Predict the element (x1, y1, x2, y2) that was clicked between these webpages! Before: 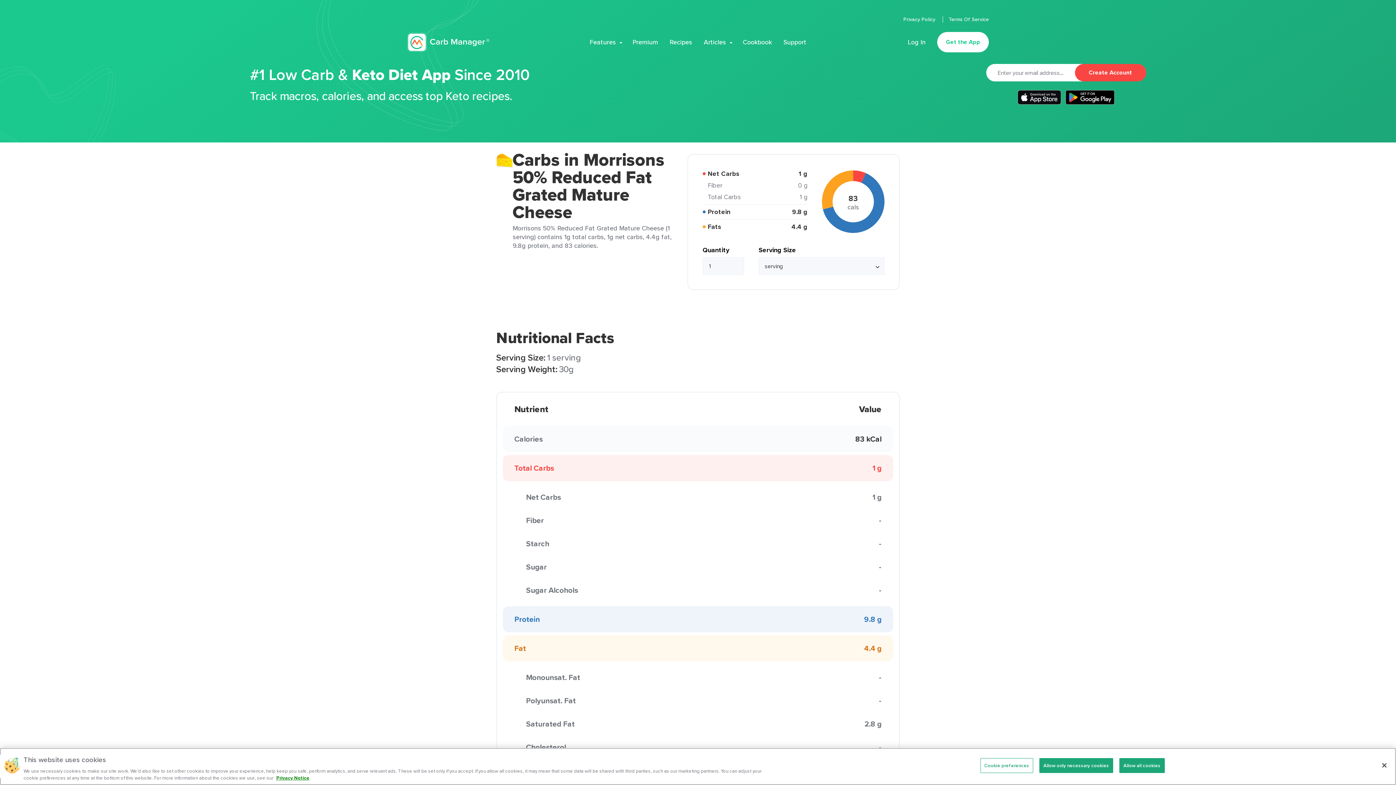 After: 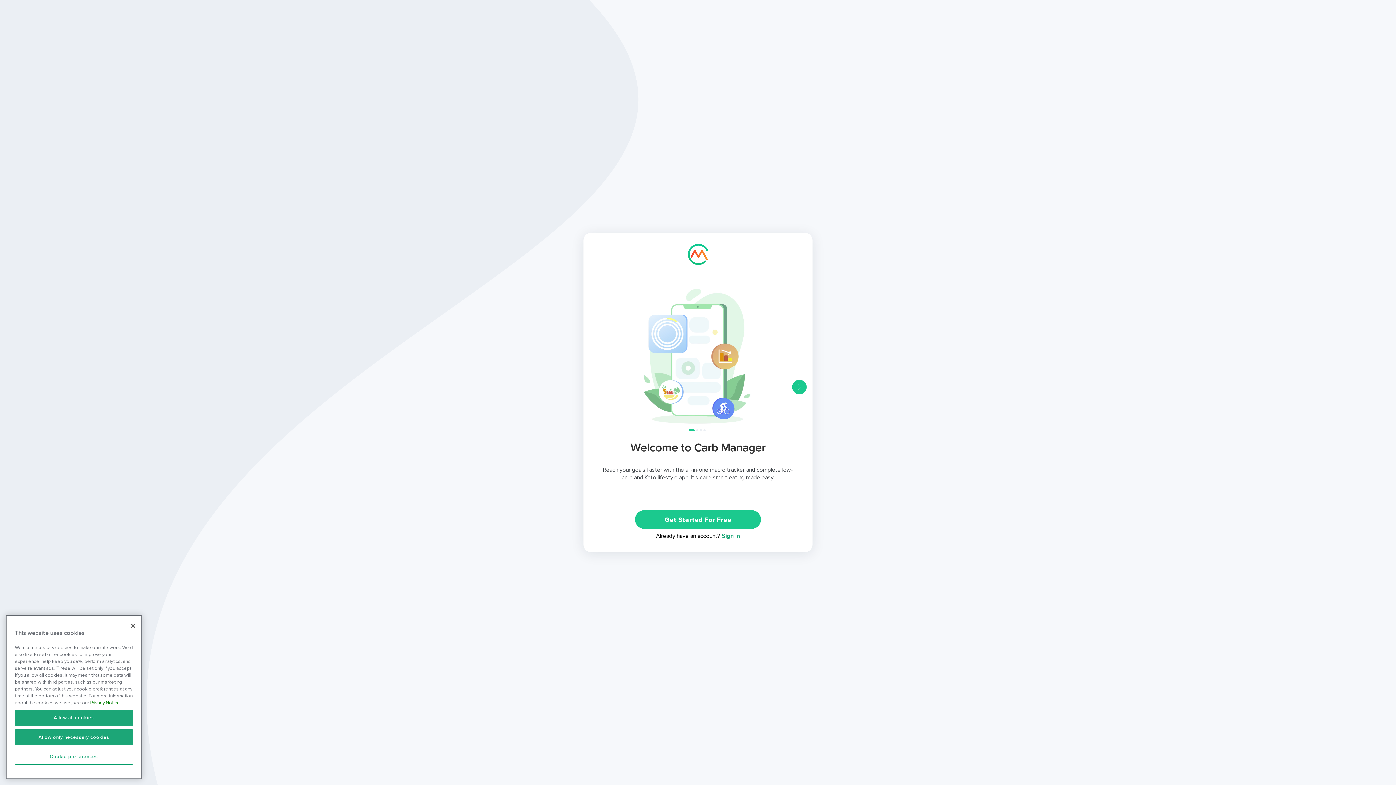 Action: bbox: (937, 32, 989, 52) label: Get the App